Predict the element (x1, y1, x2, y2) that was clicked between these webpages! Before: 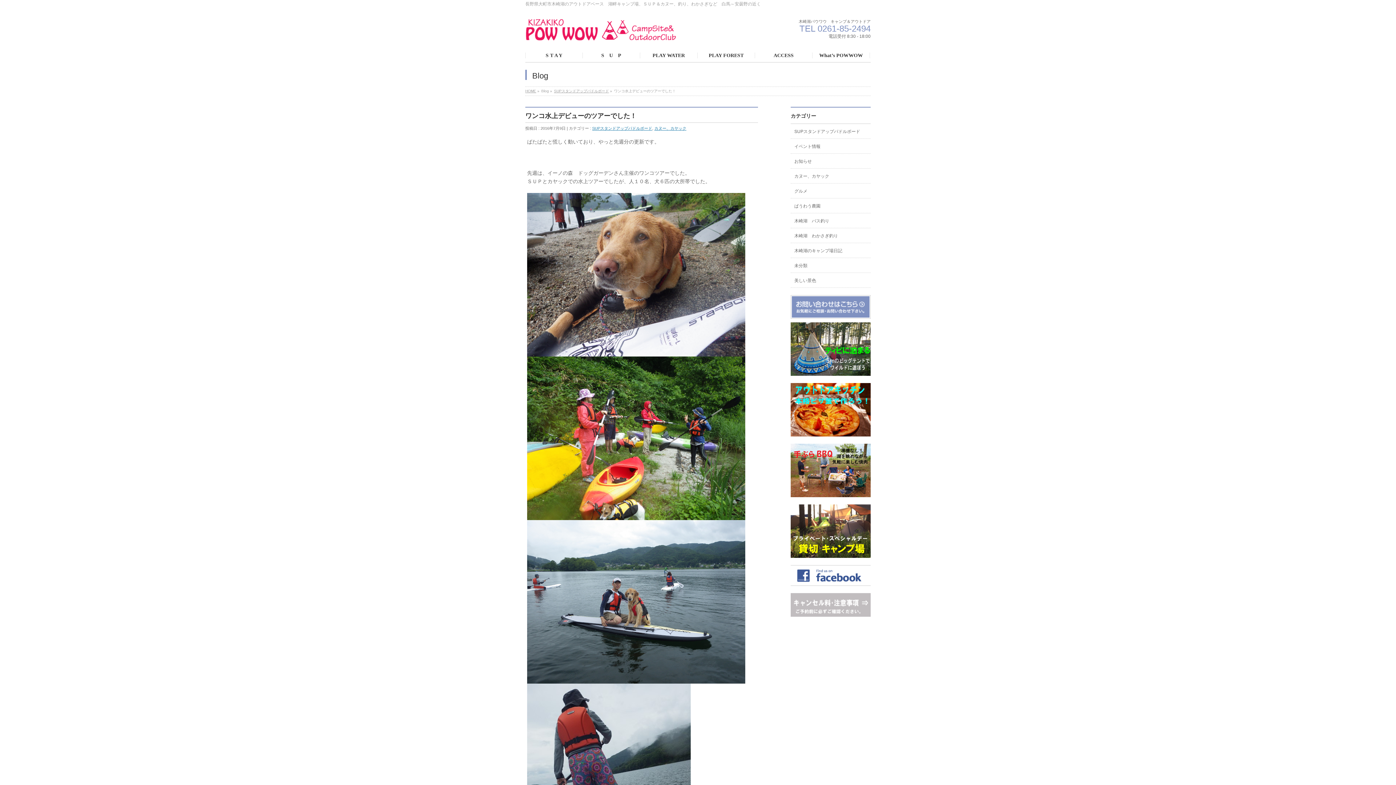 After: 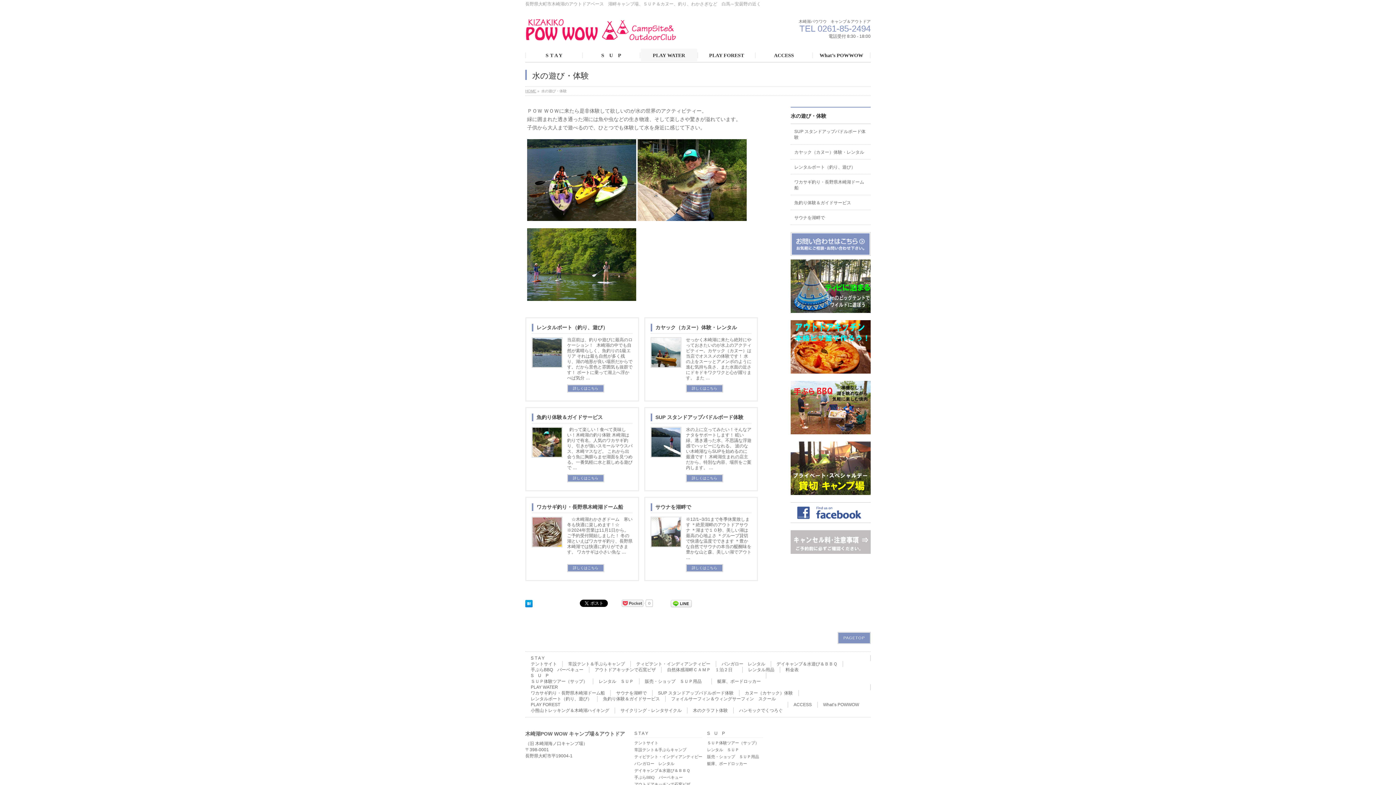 Action: bbox: (640, 52, 697, 58) label: PLAY WATER